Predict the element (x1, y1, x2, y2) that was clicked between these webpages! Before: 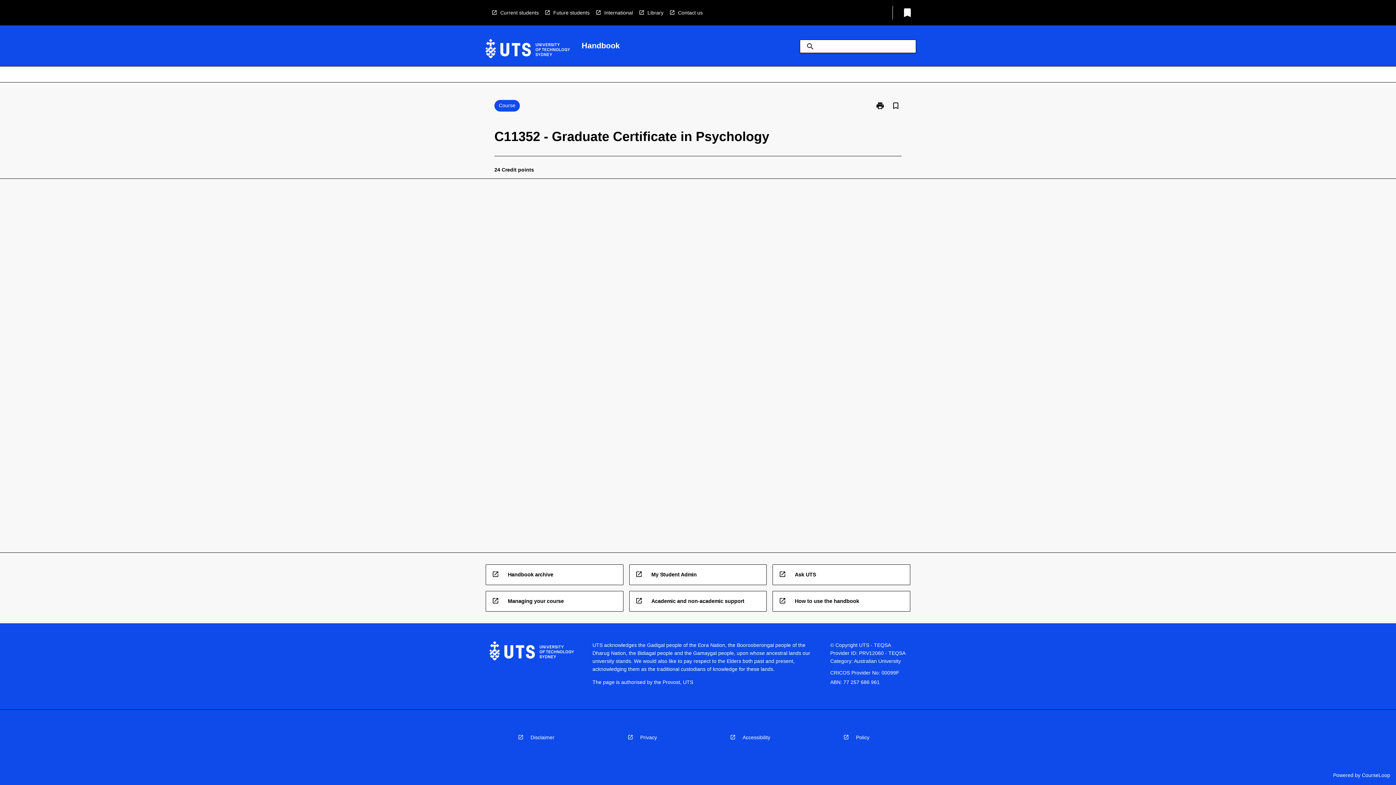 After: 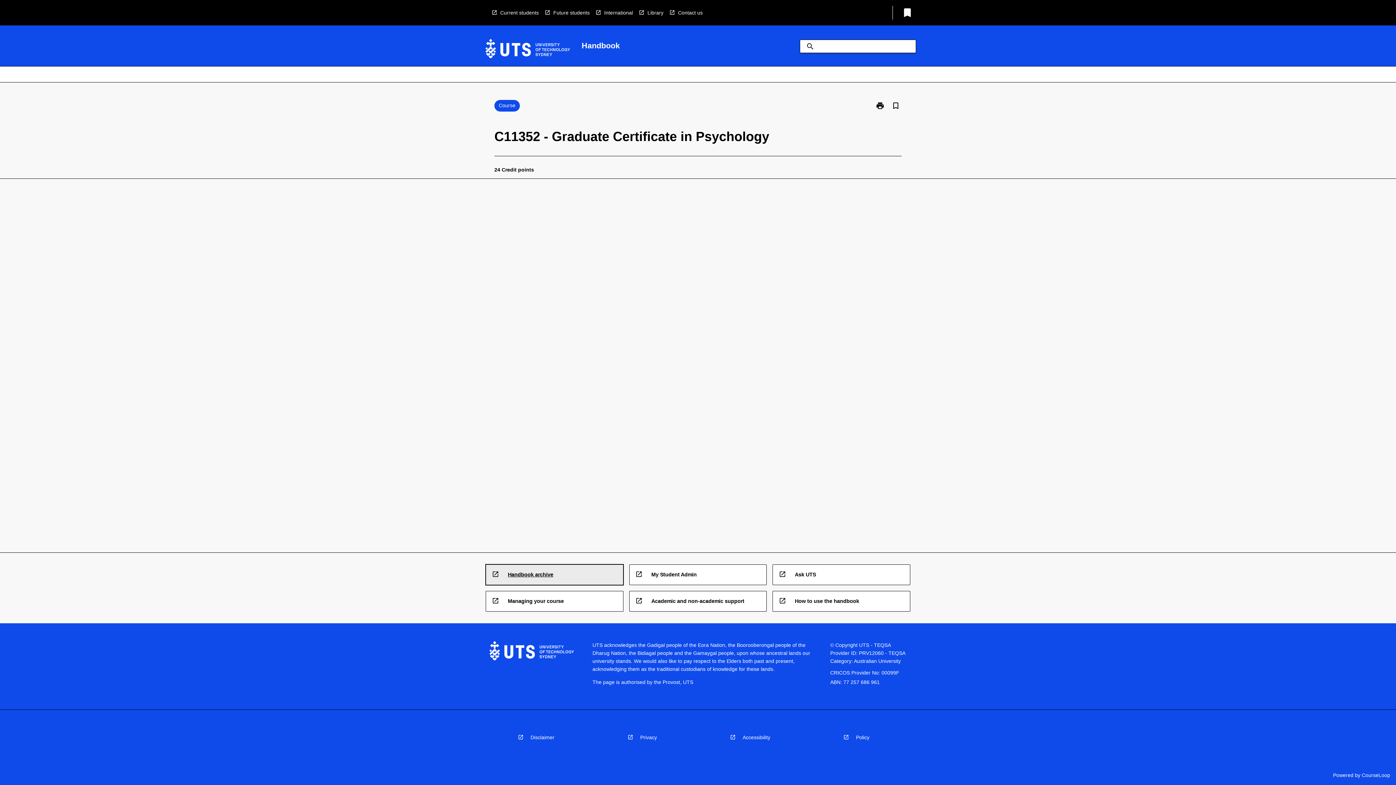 Action: bbox: (486, 564, 623, 584) label: open_in_new
Handbook archive